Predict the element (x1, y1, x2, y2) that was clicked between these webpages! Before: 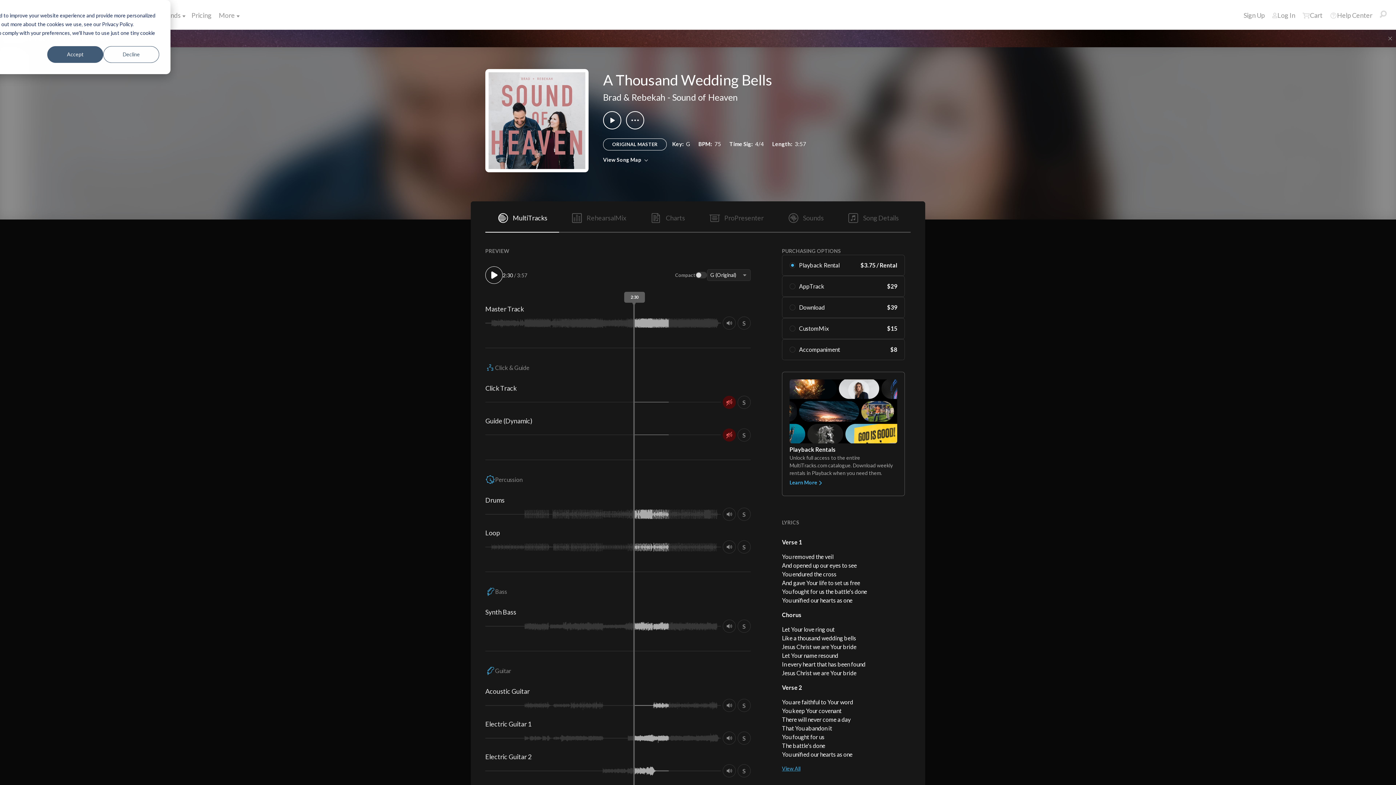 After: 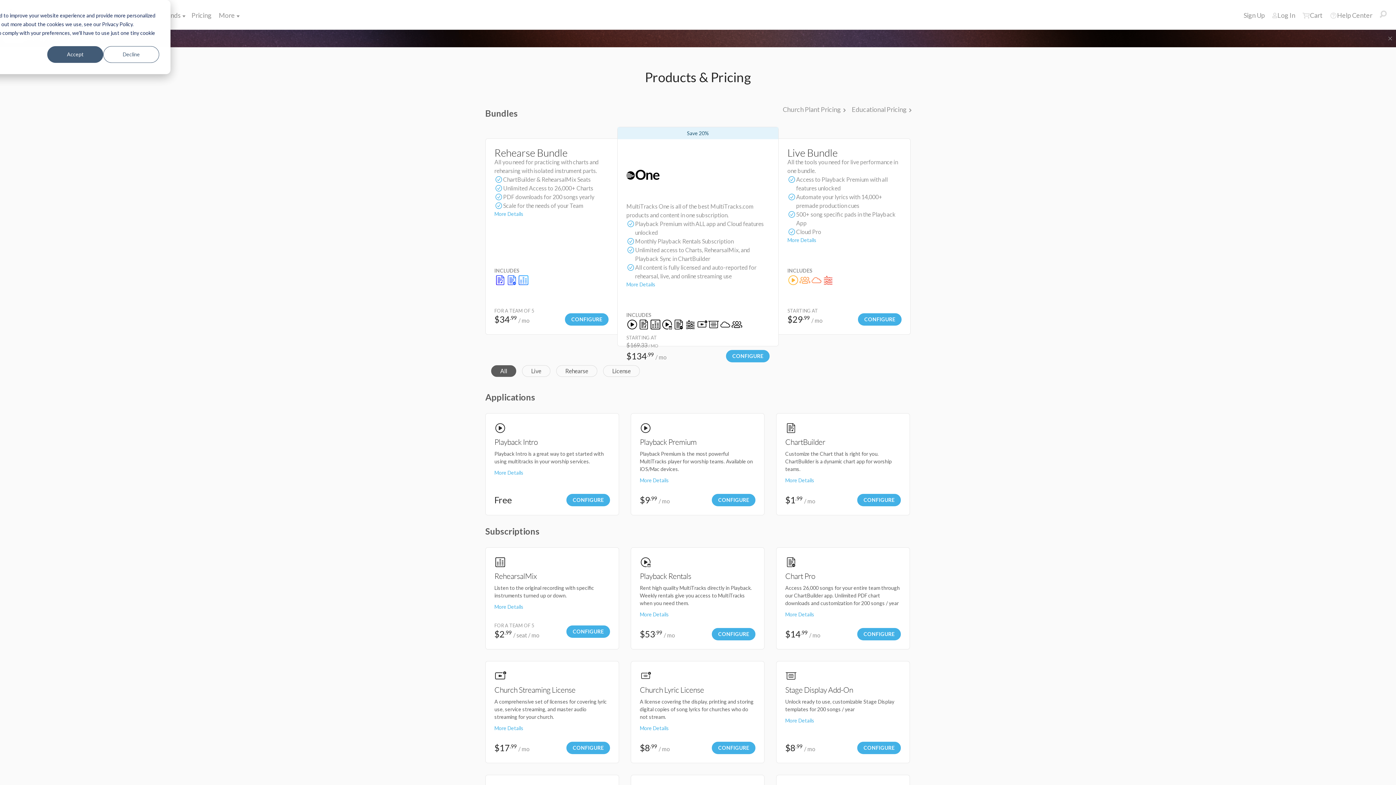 Action: label: Pricing bbox: (188, 6, 215, 24)